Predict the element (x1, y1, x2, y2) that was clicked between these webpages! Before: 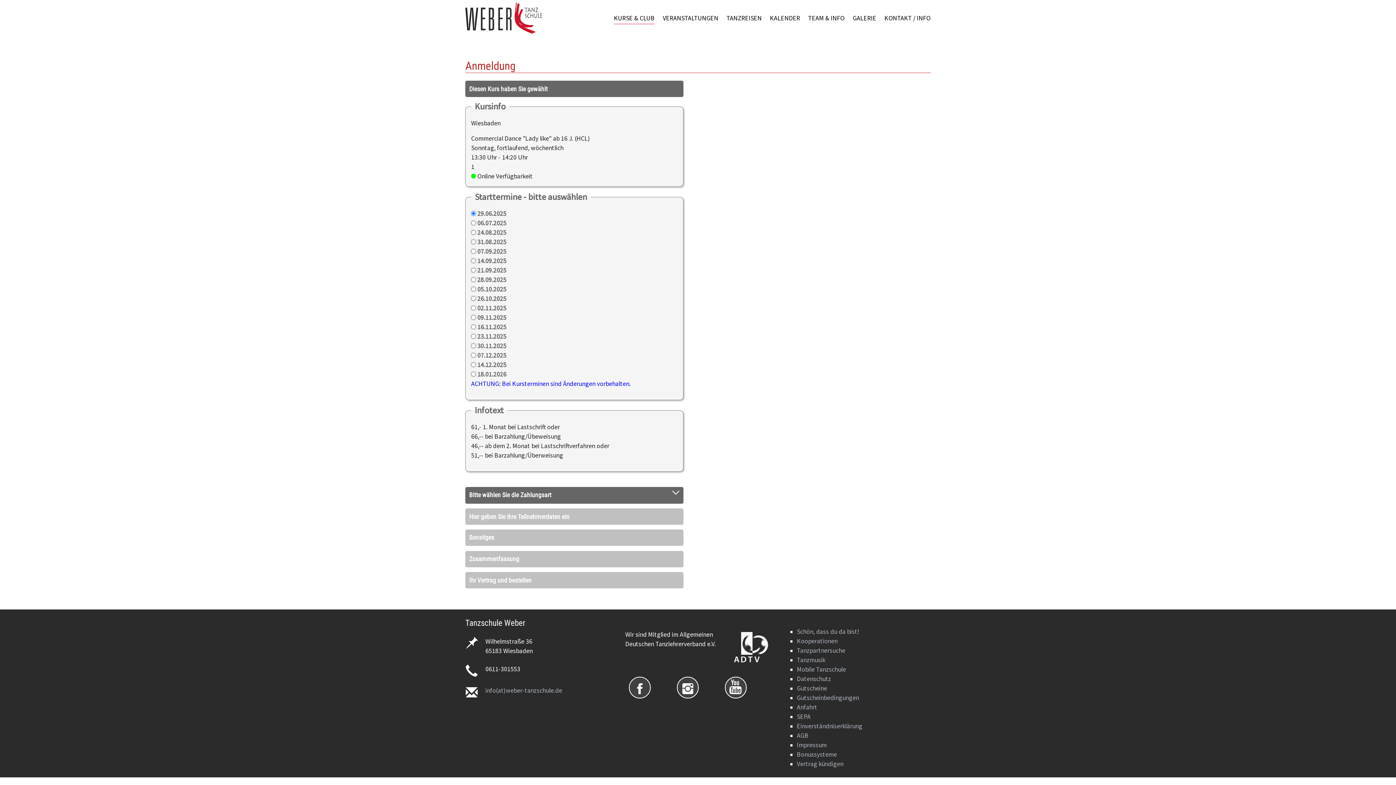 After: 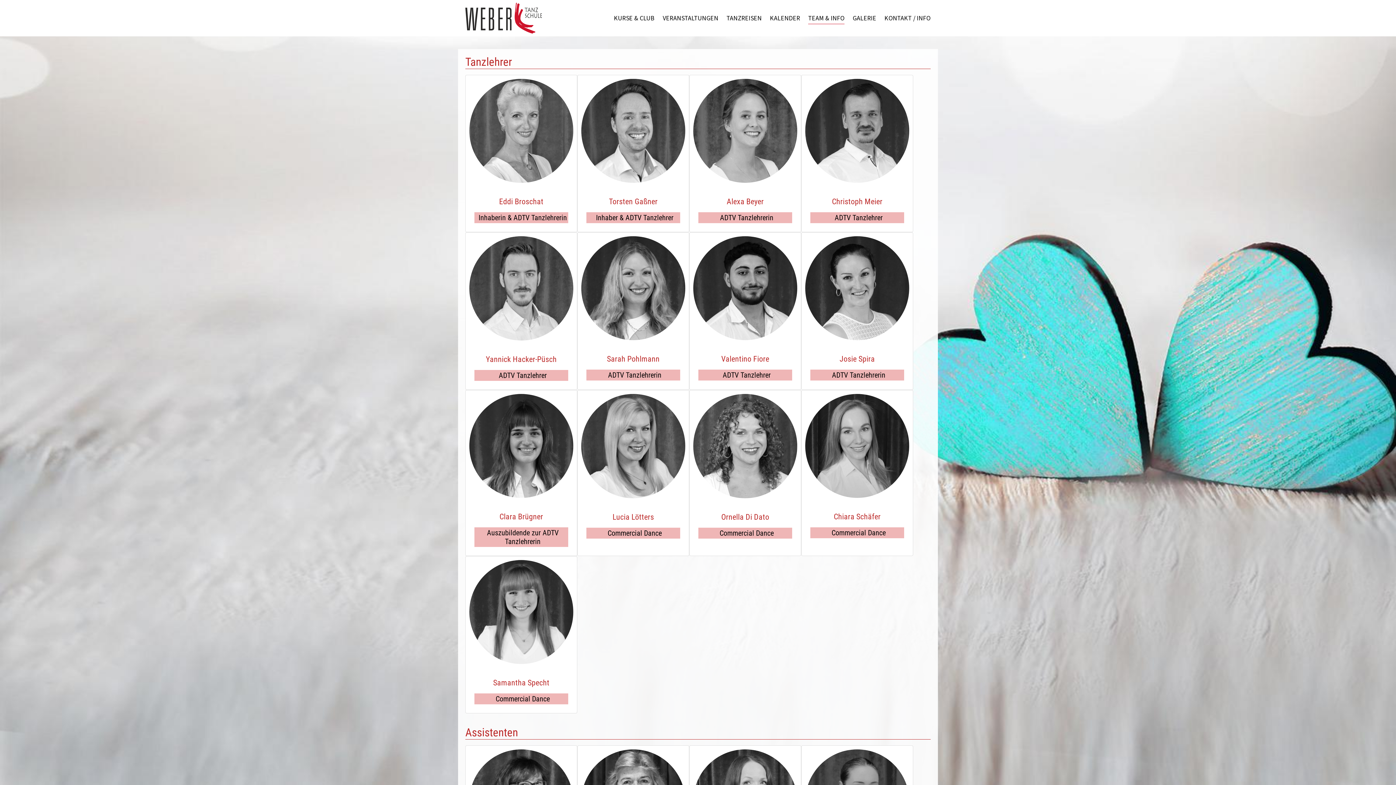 Action: label: TEAM & INFO bbox: (804, 10, 848, 25)